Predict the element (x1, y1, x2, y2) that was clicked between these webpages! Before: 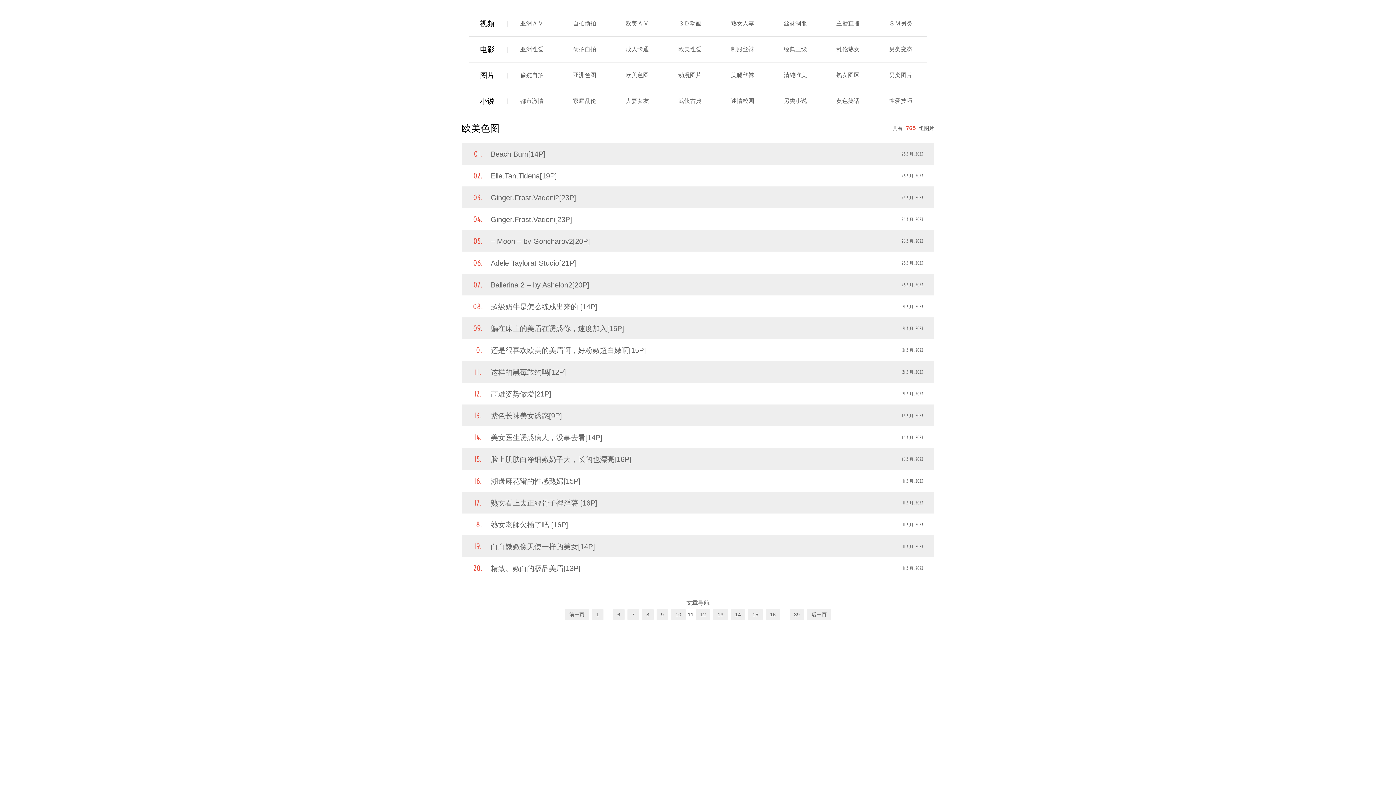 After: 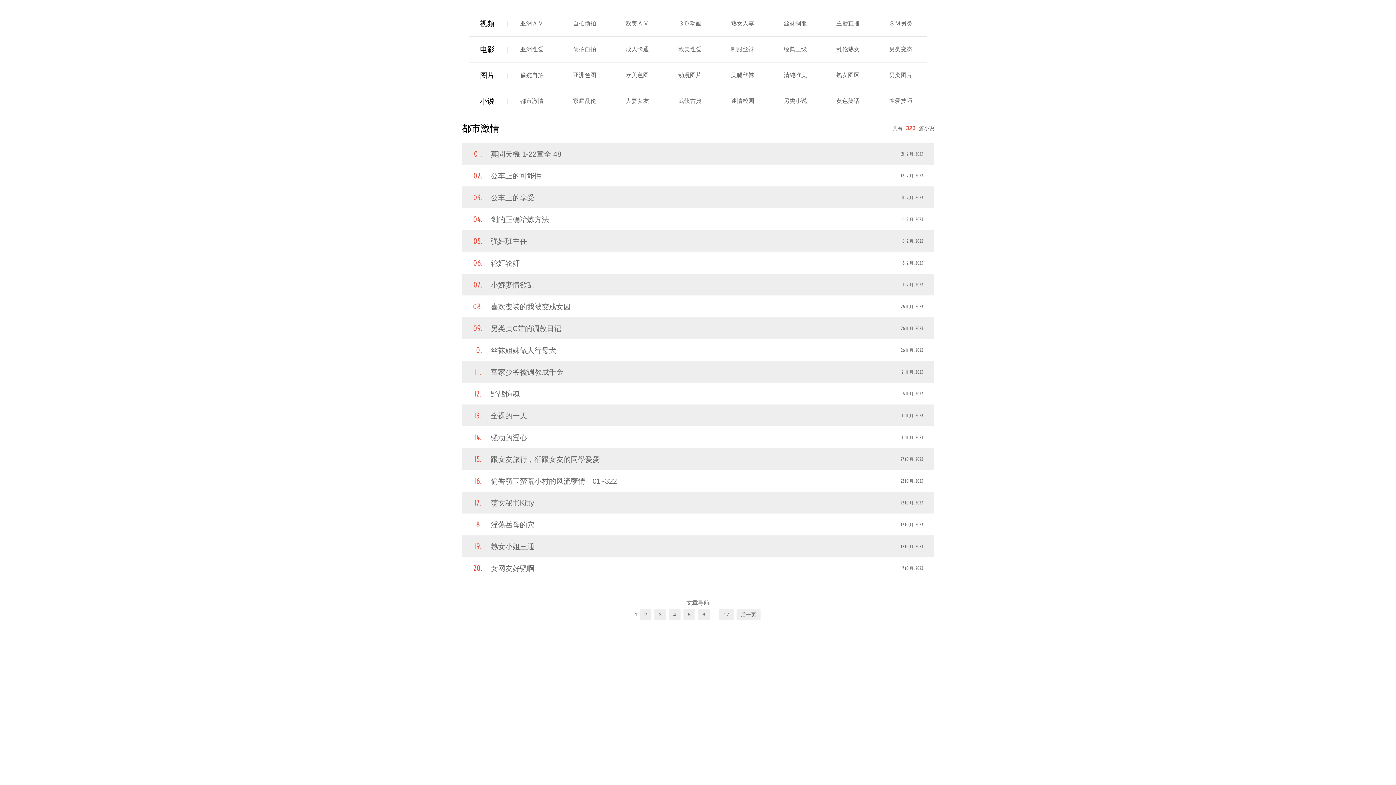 Action: bbox: (520, 97, 543, 104) label: 都市激情